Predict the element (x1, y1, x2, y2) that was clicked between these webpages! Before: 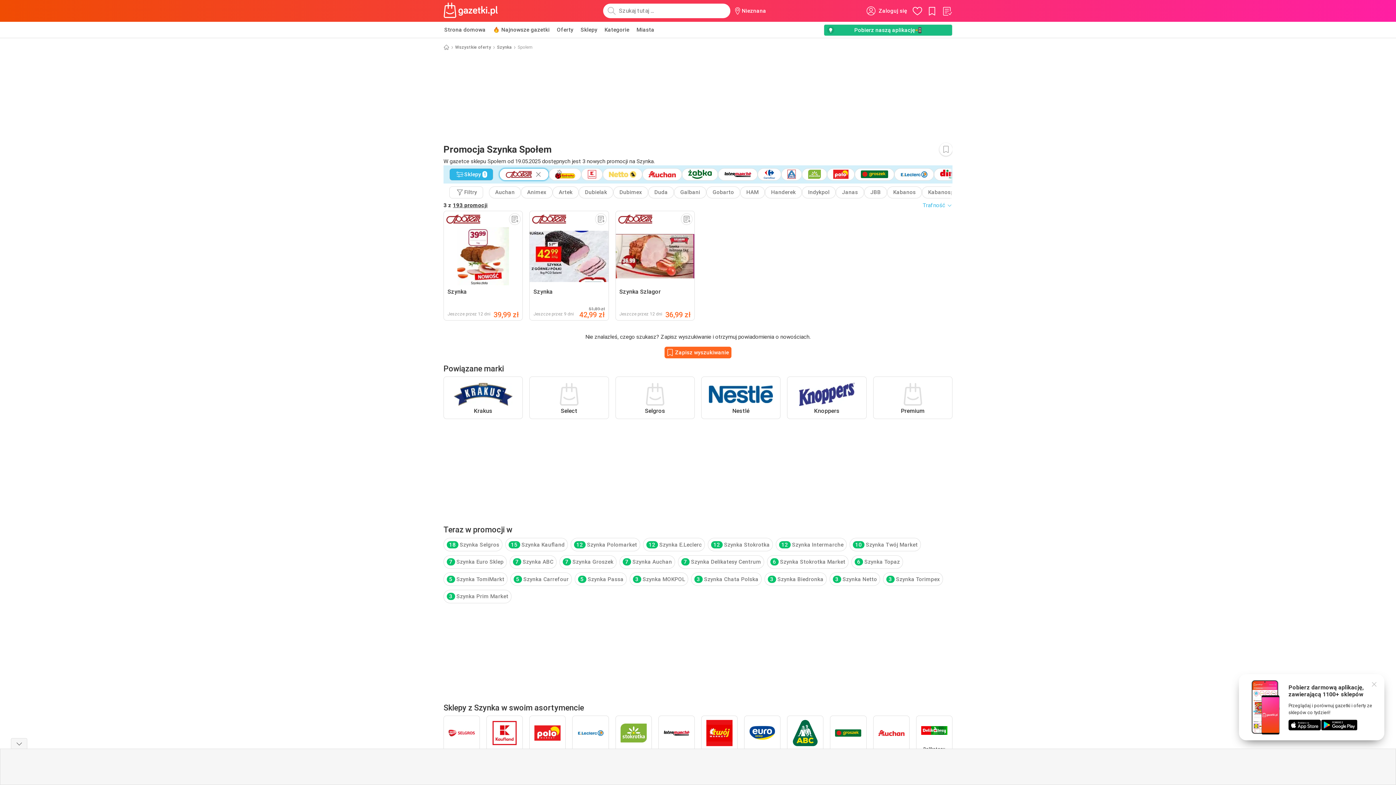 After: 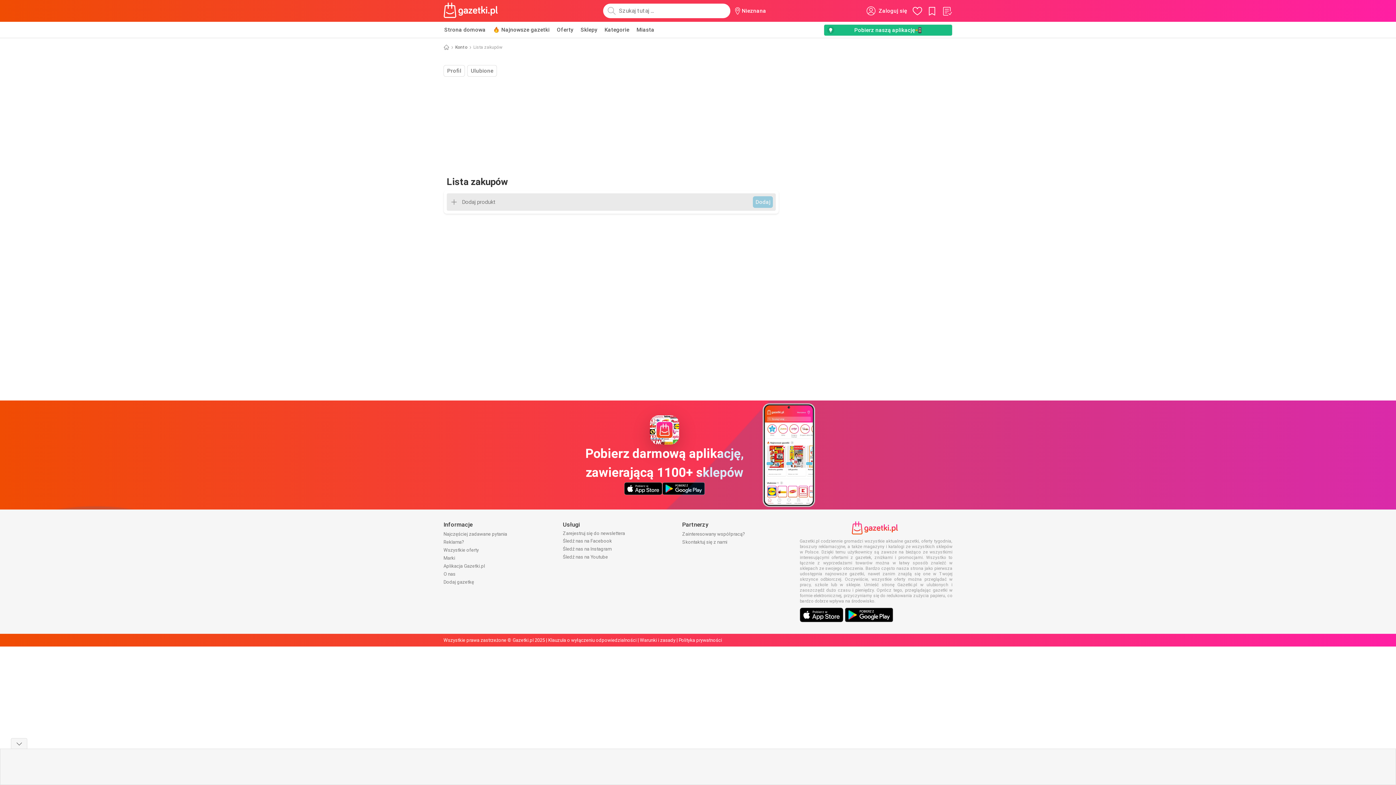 Action: bbox: (941, 5, 952, 16)